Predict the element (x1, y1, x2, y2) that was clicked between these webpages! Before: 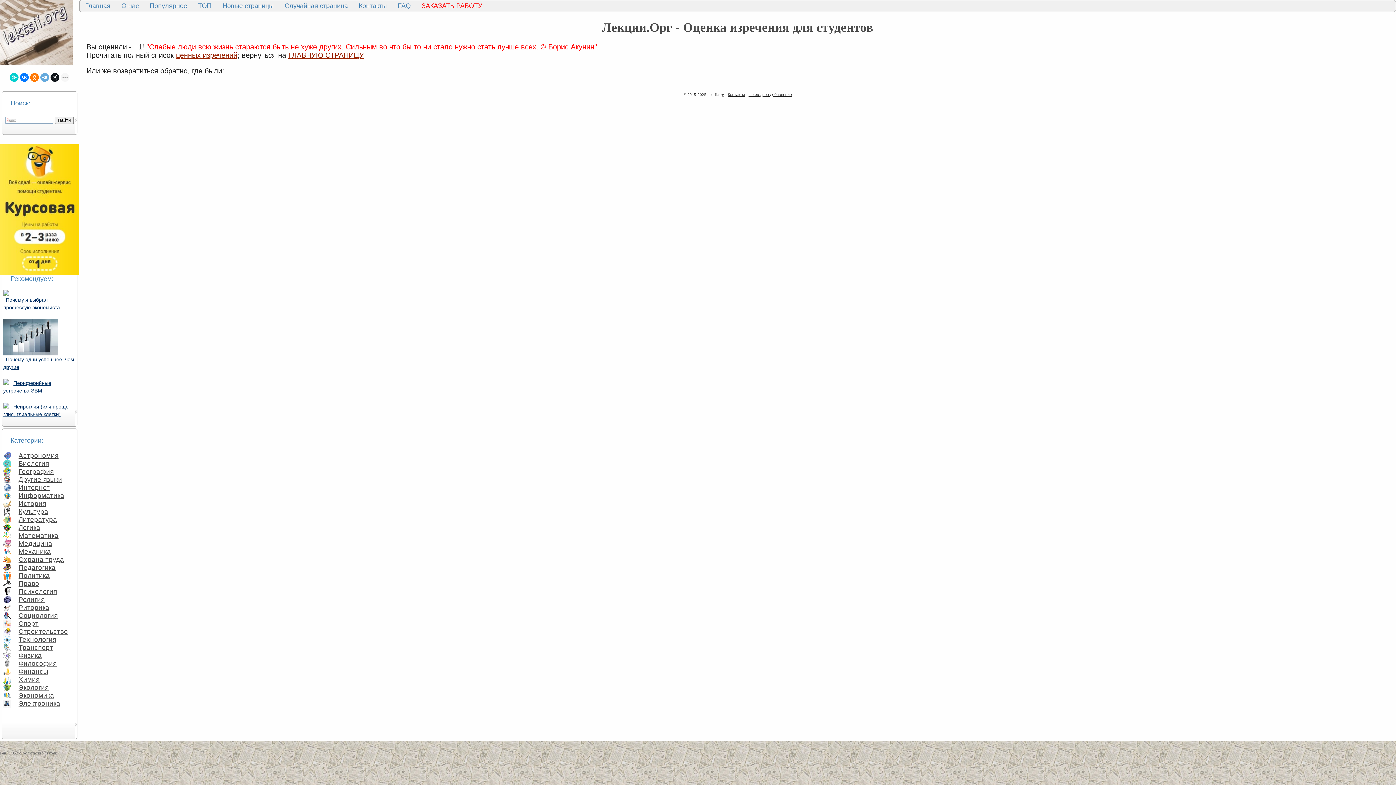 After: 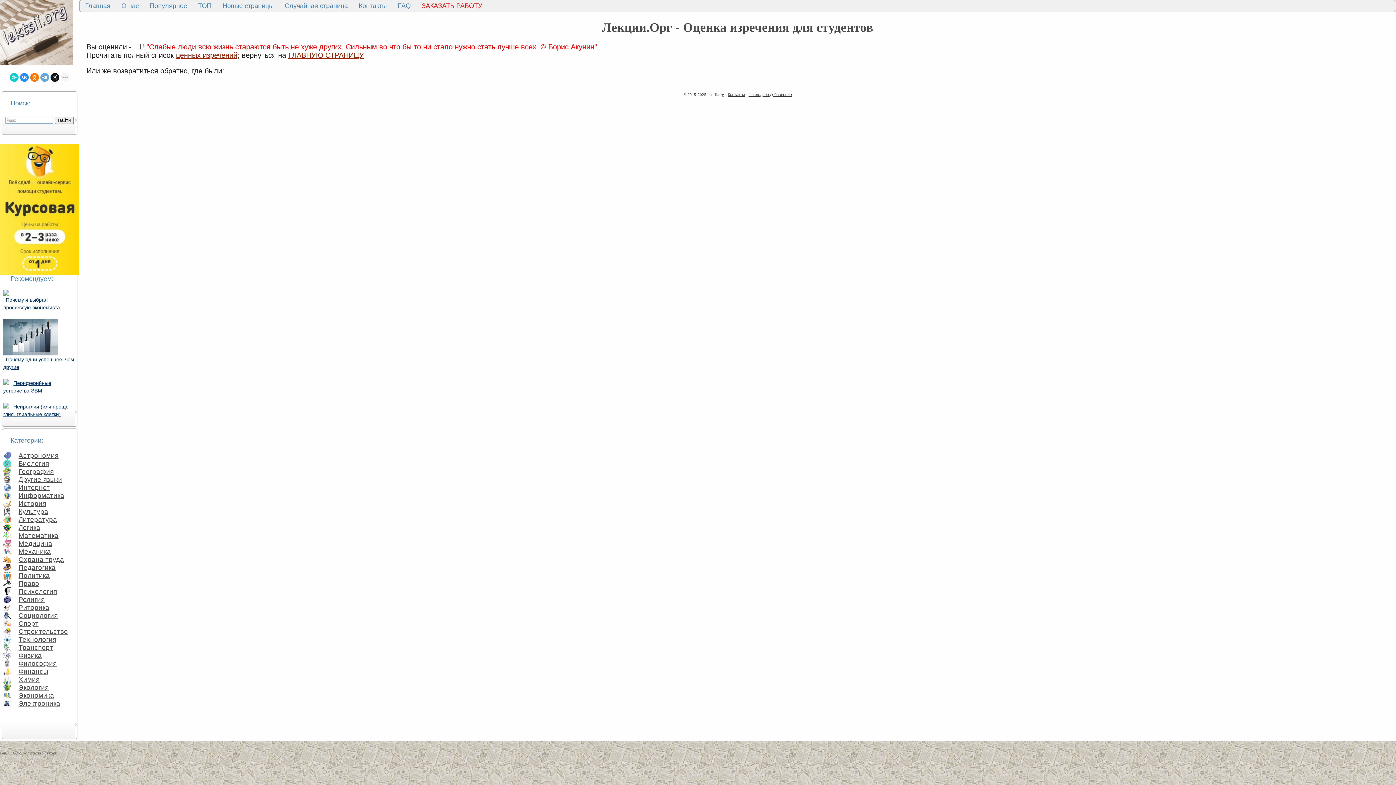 Action: bbox: (20, 73, 28, 81)